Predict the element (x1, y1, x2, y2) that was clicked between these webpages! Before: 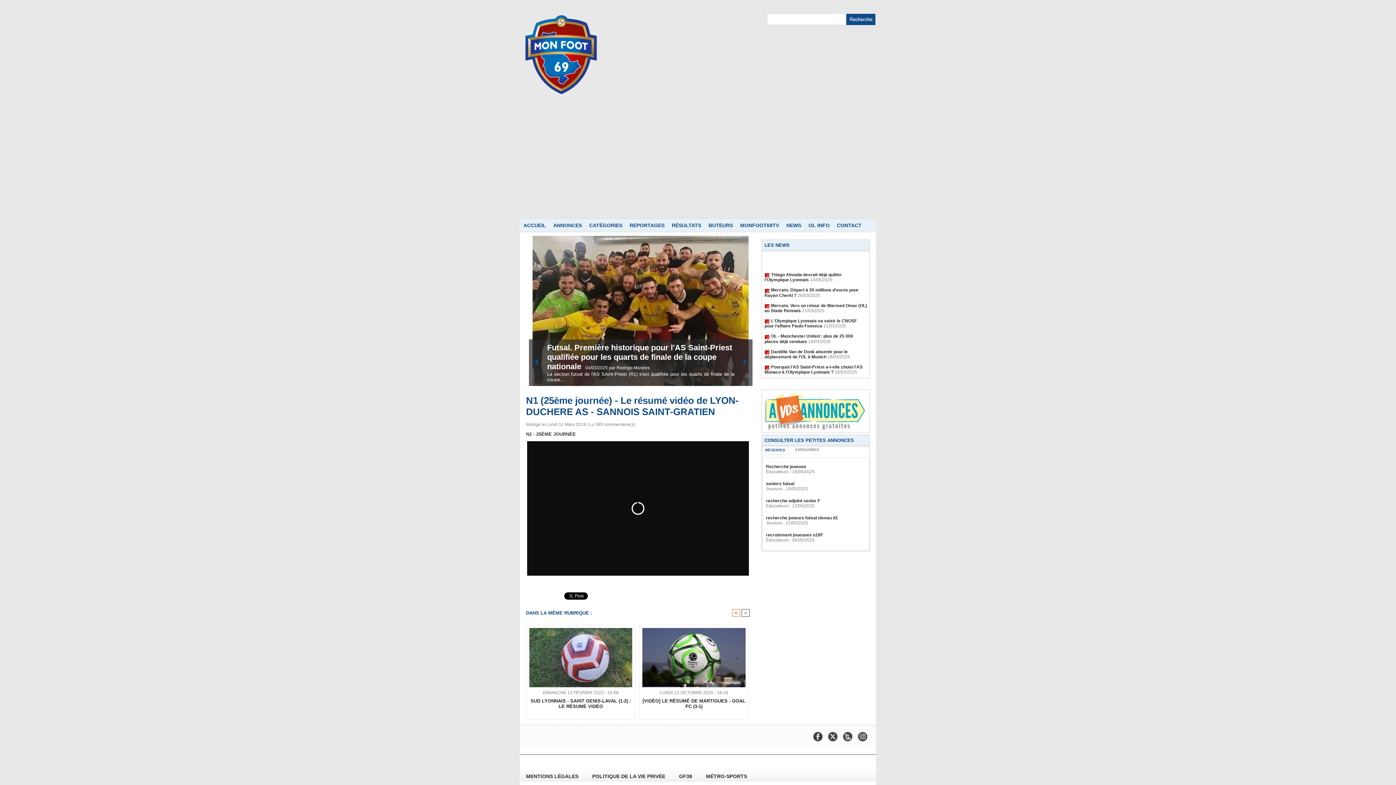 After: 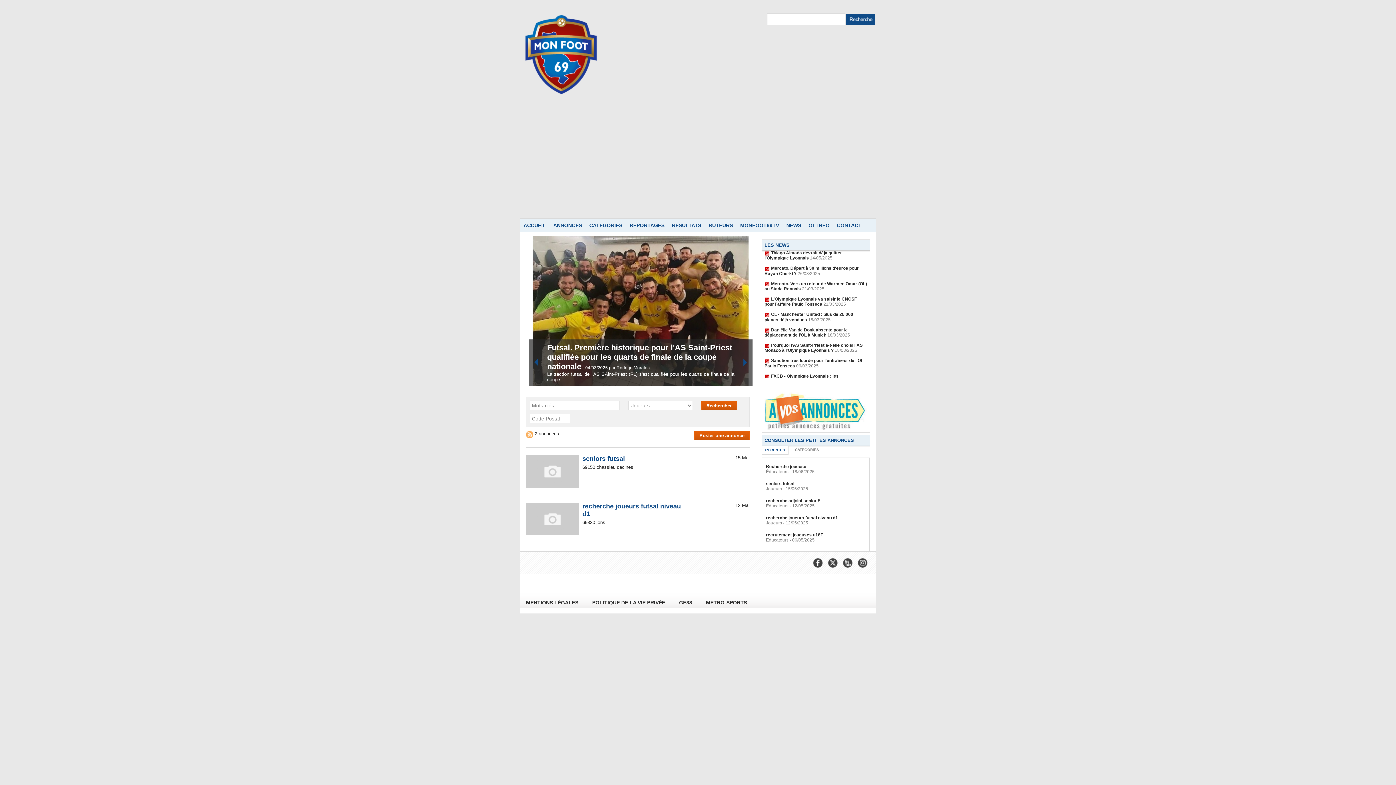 Action: label: Joueurs bbox: (766, 486, 782, 491)